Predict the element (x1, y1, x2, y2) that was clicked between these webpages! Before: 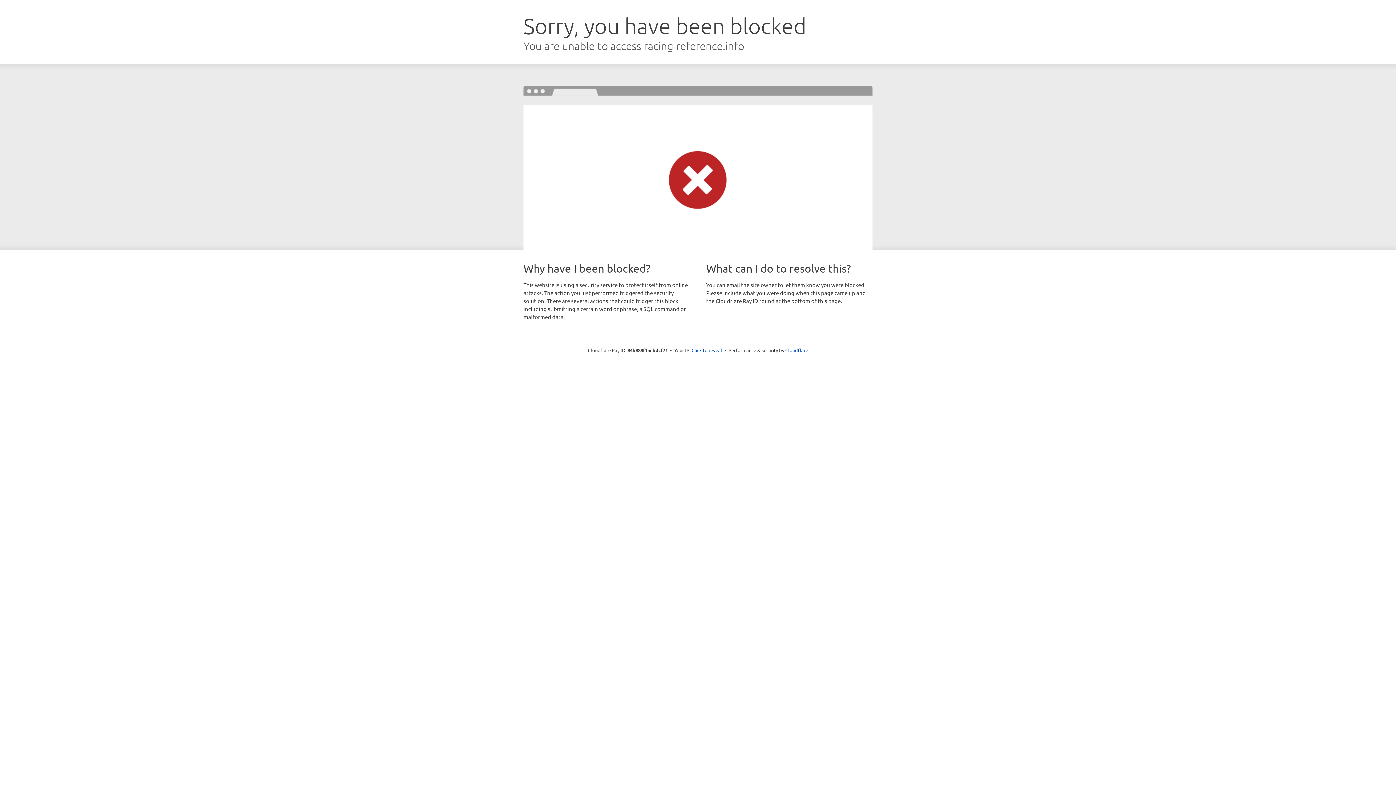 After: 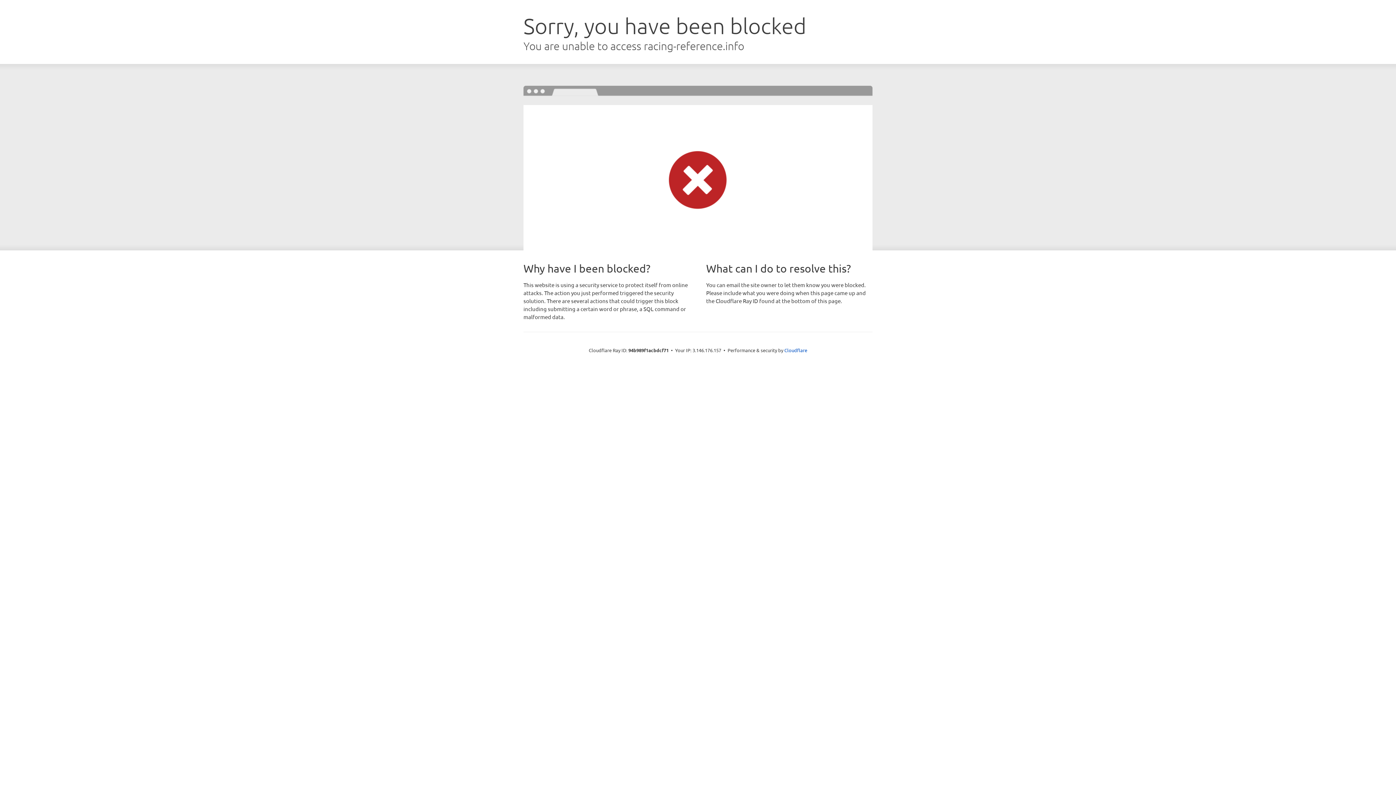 Action: bbox: (691, 346, 722, 353) label: Click to reveal